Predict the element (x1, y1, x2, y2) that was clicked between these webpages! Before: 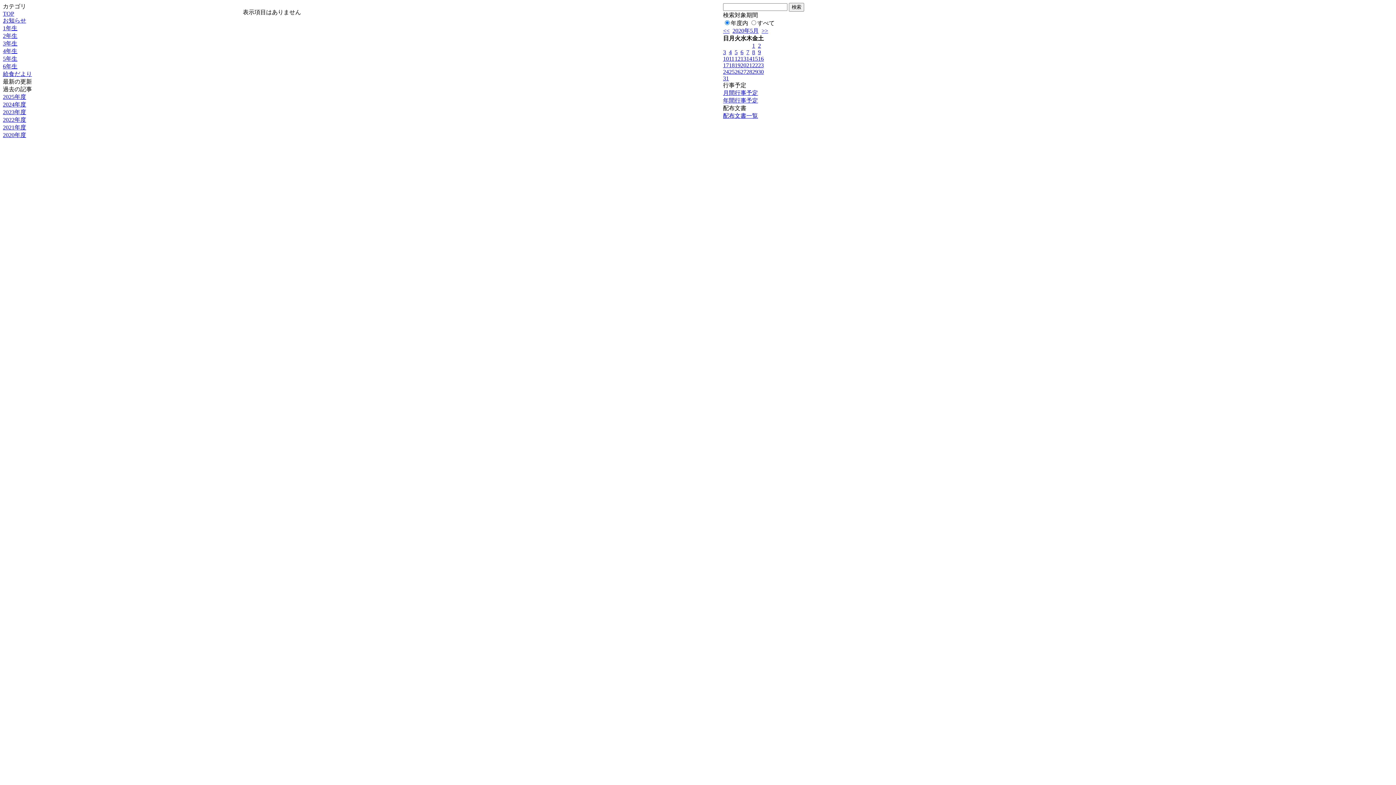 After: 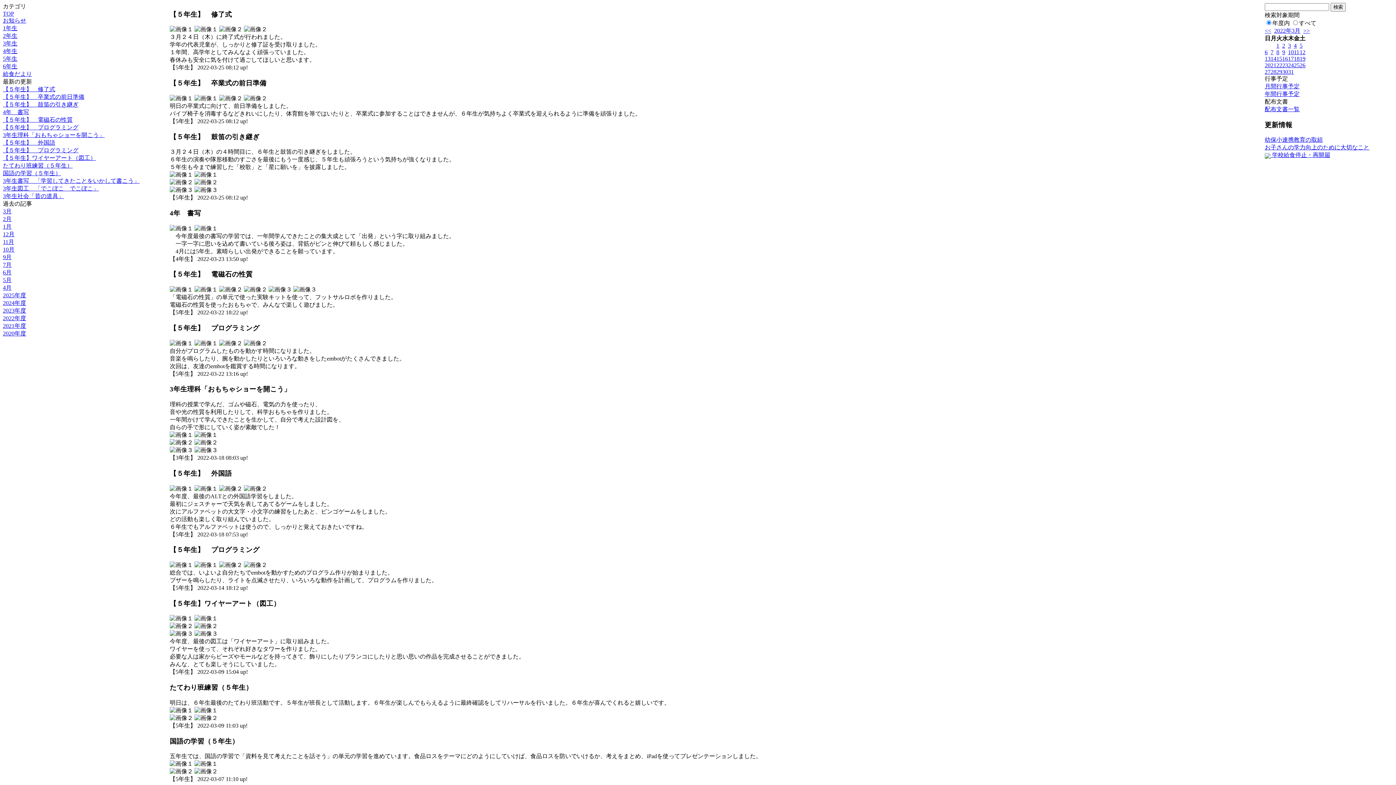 Action: label: 2021年度 bbox: (2, 124, 26, 130)